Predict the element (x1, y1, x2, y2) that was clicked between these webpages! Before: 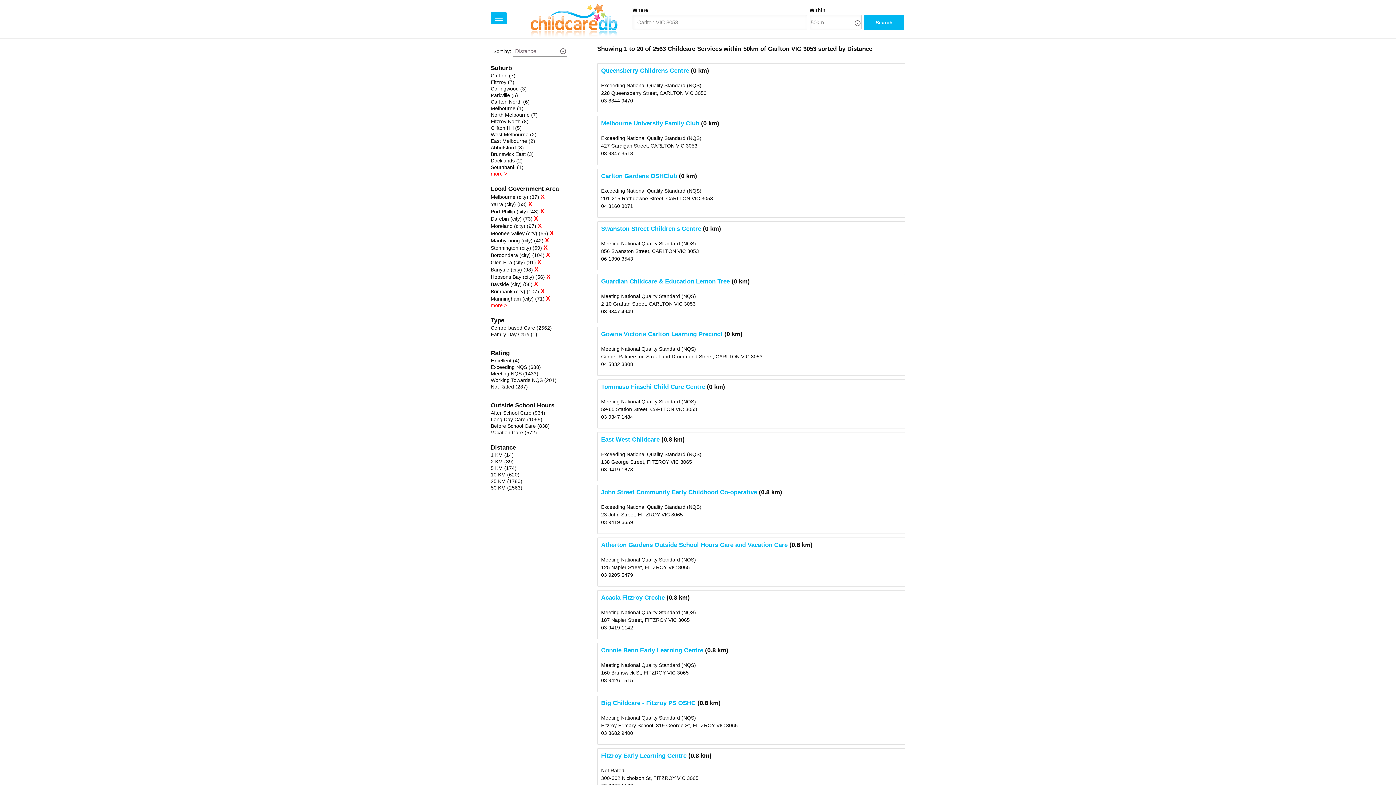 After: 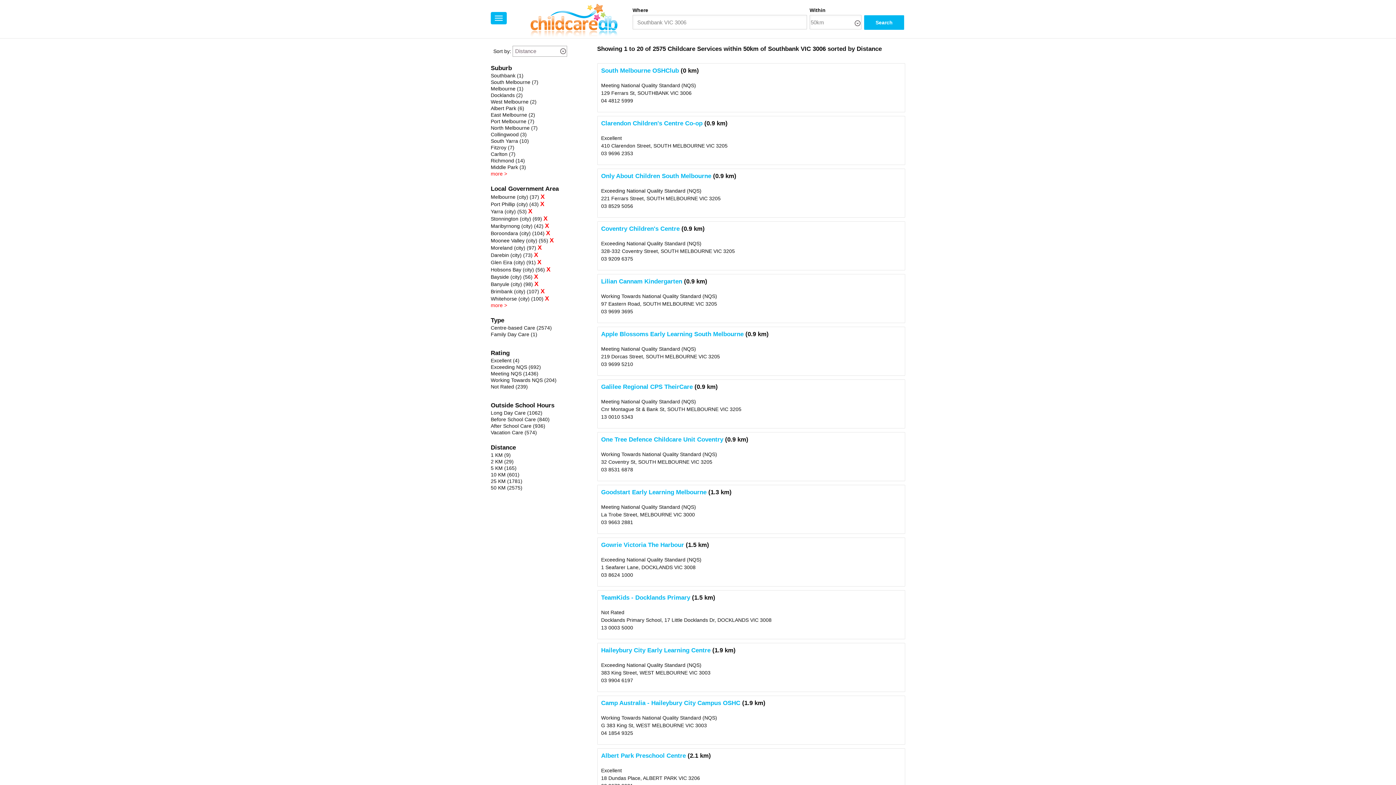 Action: bbox: (490, 164, 523, 170) label: Southbank (1)